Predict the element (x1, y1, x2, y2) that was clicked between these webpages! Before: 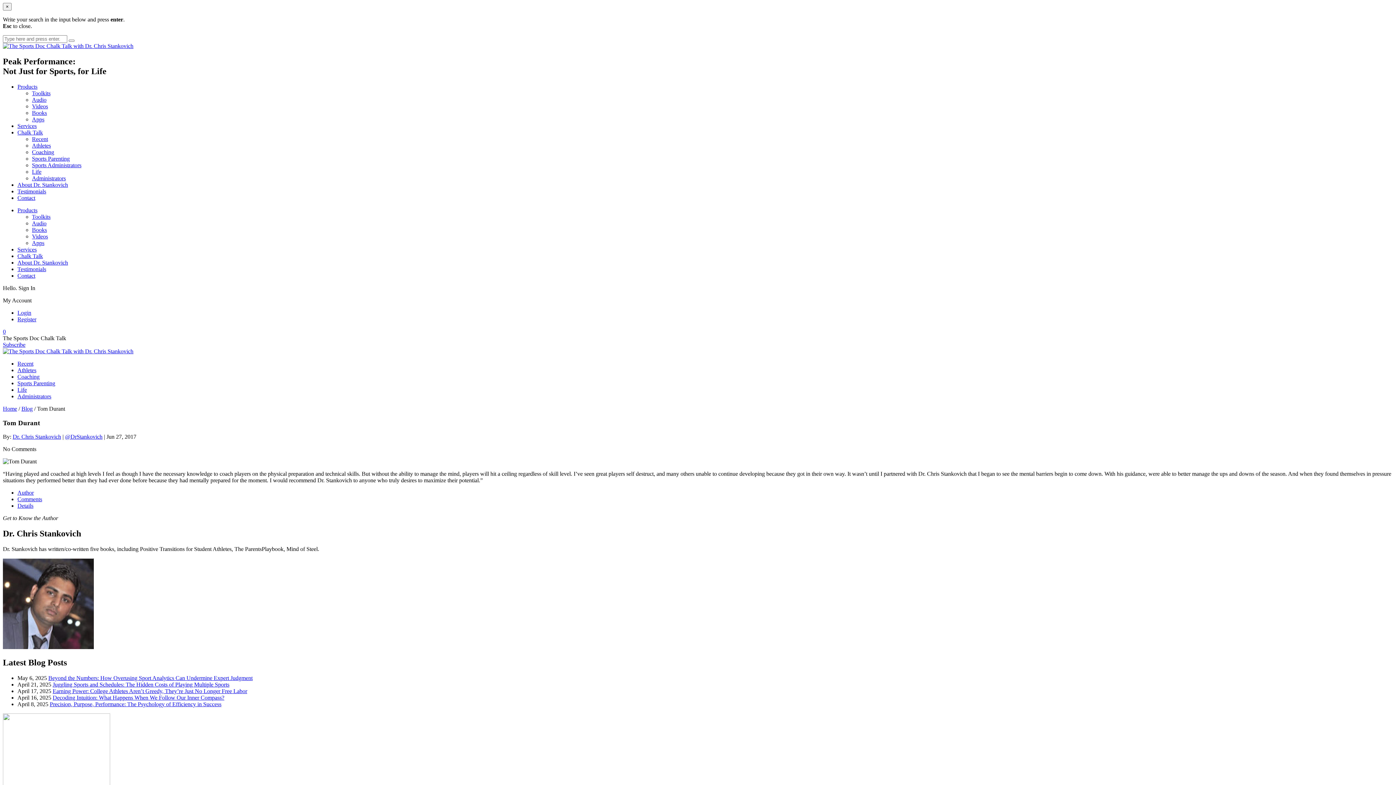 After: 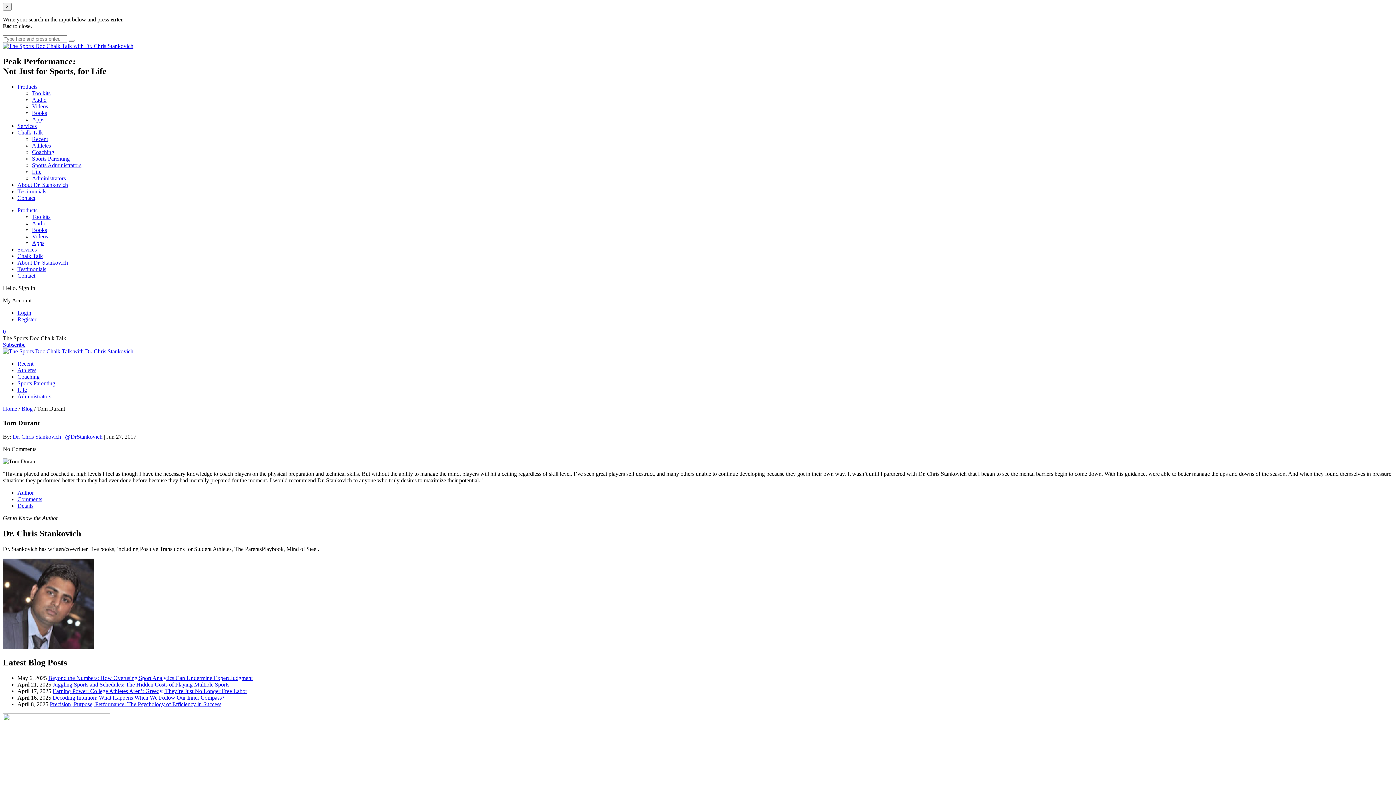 Action: label: @DrStankovich bbox: (65, 433, 102, 440)